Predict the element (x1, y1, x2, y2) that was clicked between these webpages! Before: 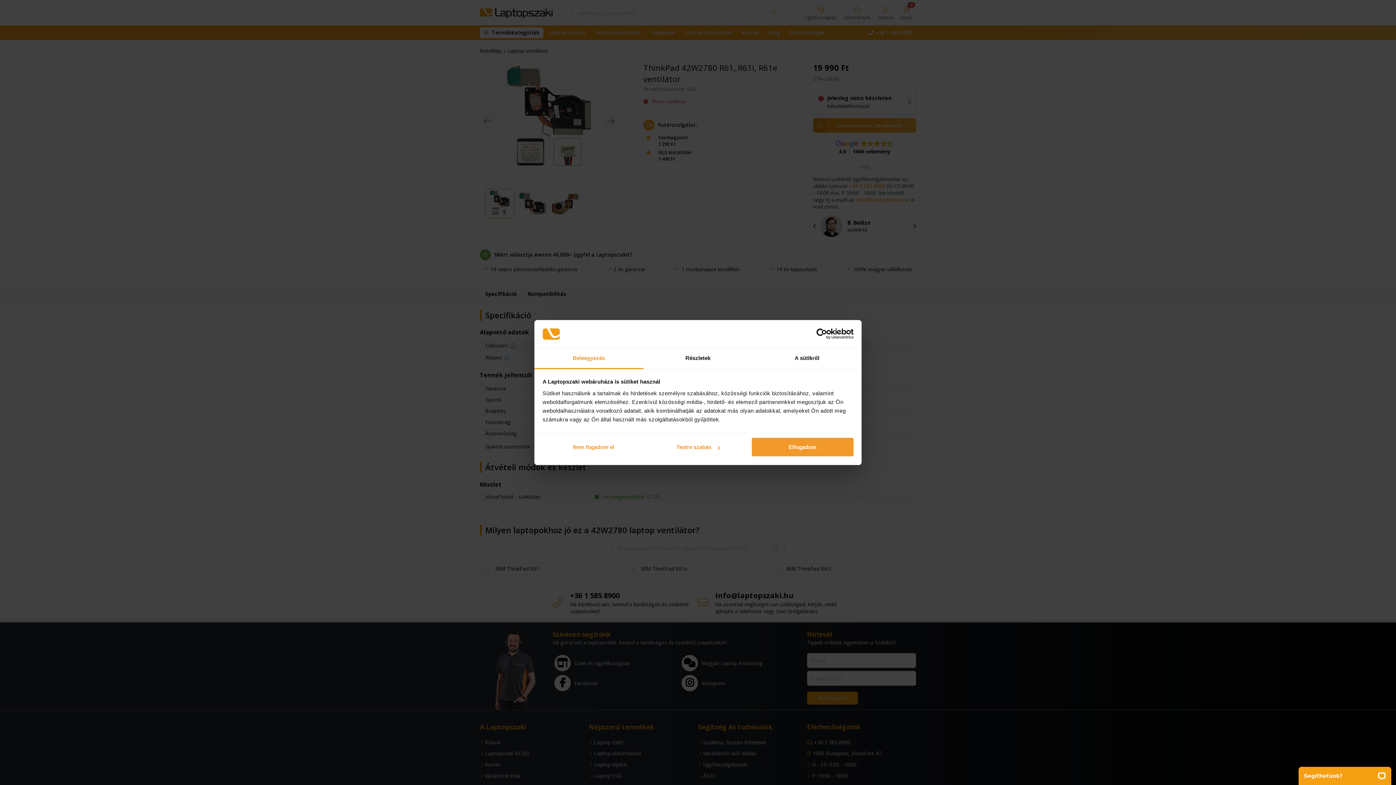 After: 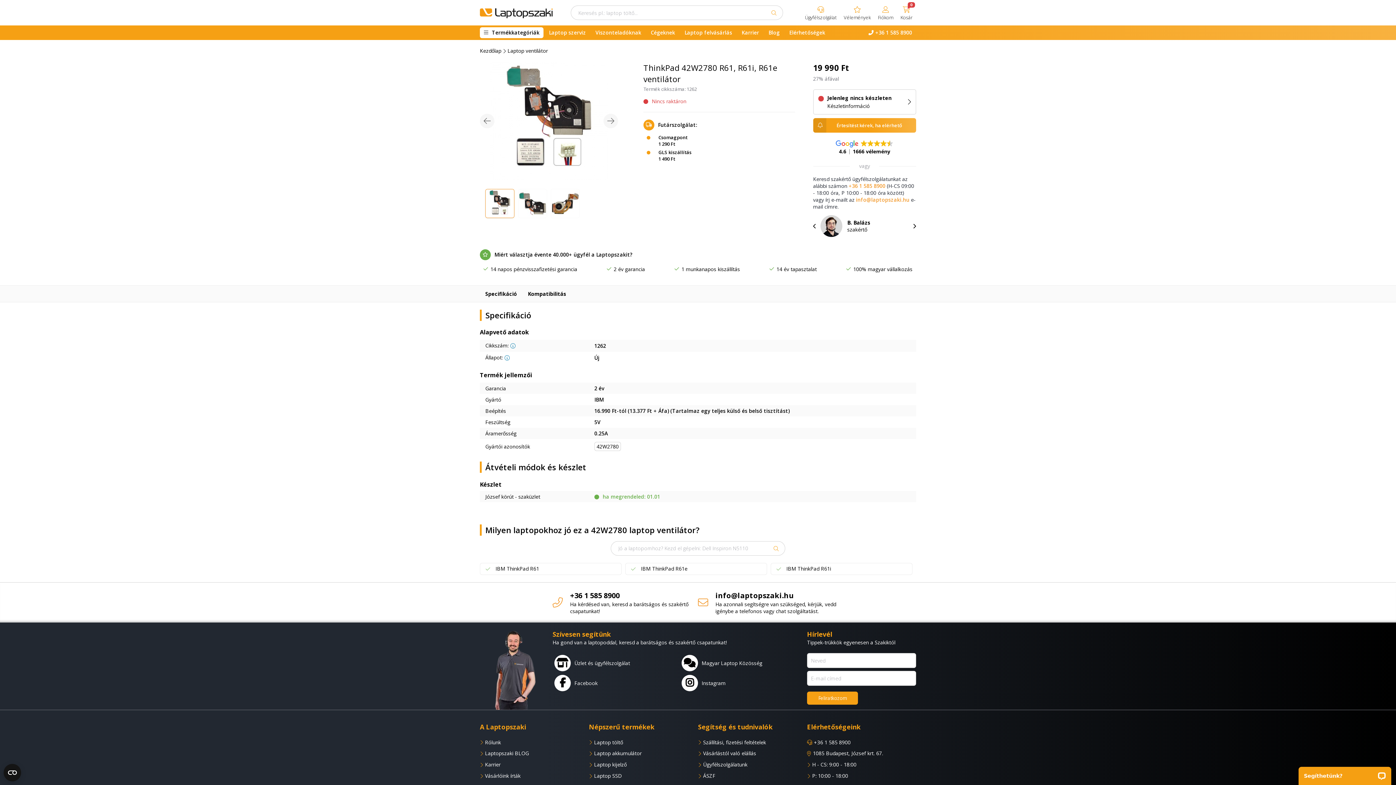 Action: label: Elfogadom bbox: (751, 438, 853, 456)